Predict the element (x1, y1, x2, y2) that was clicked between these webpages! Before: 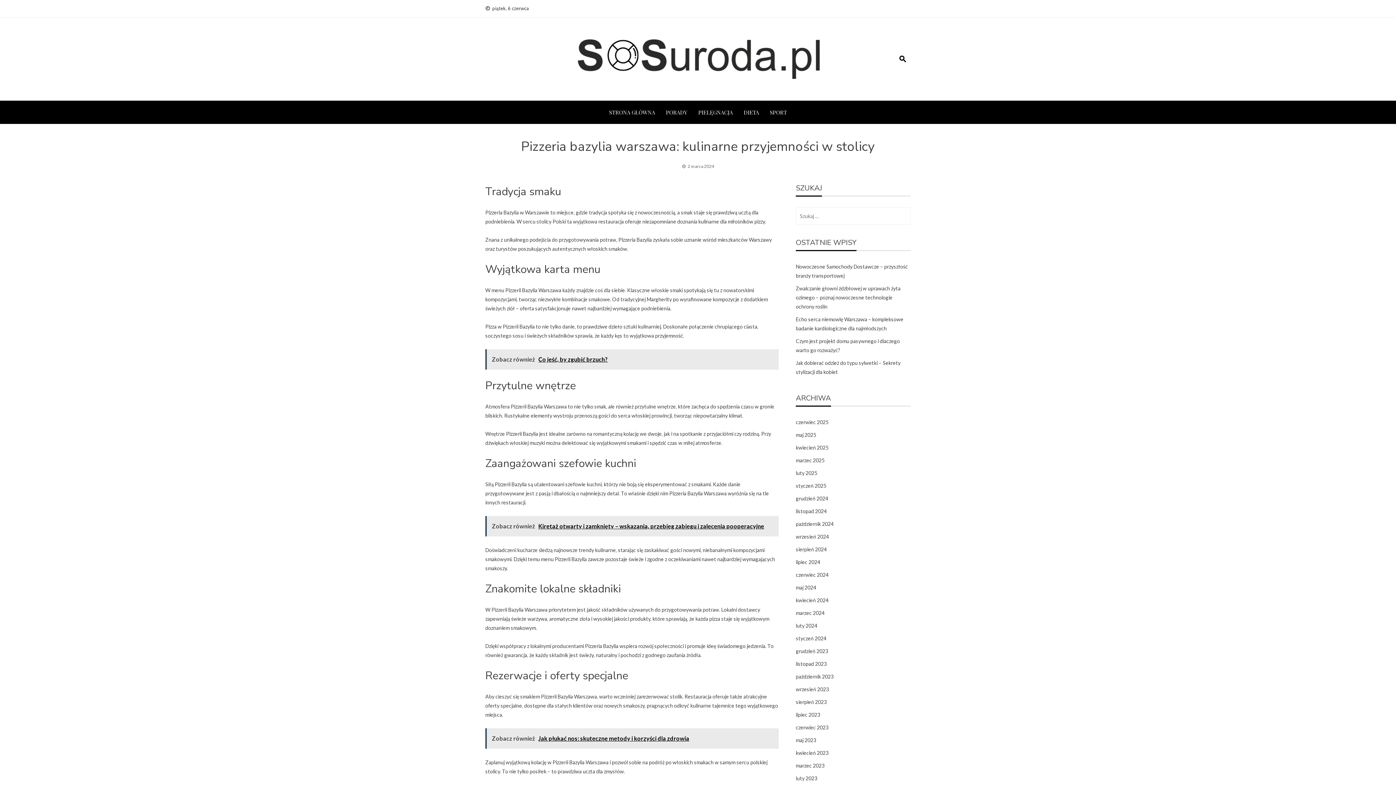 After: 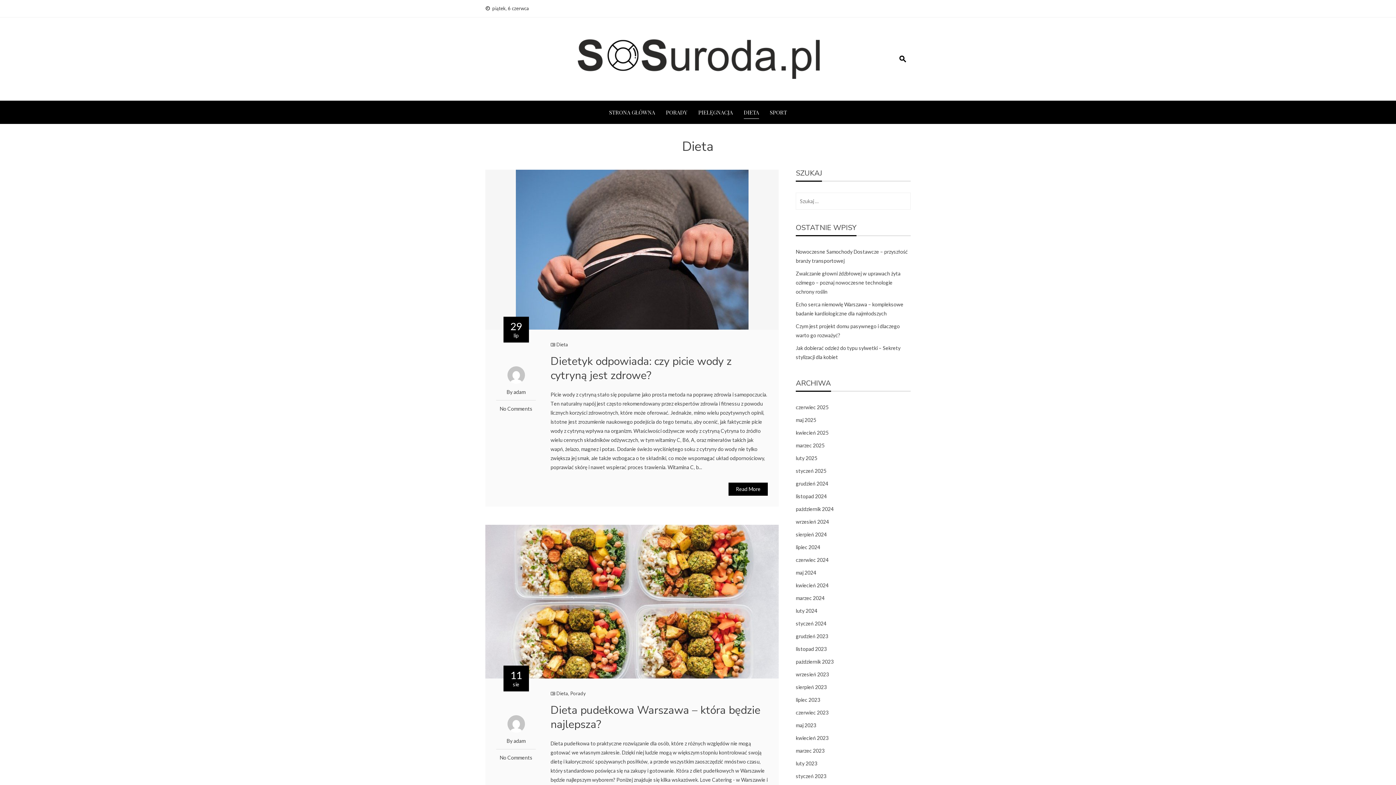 Action: bbox: (743, 106, 759, 118) label: DIETA